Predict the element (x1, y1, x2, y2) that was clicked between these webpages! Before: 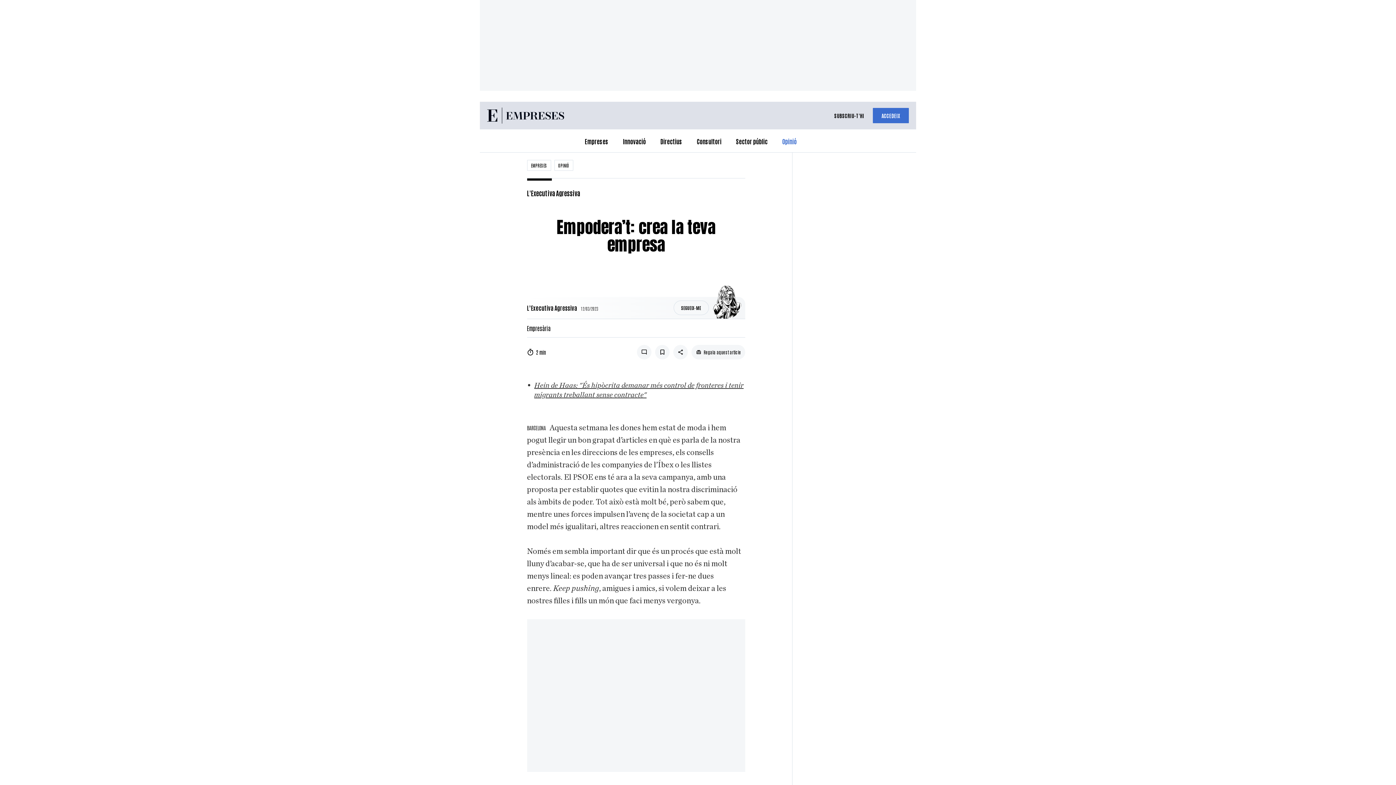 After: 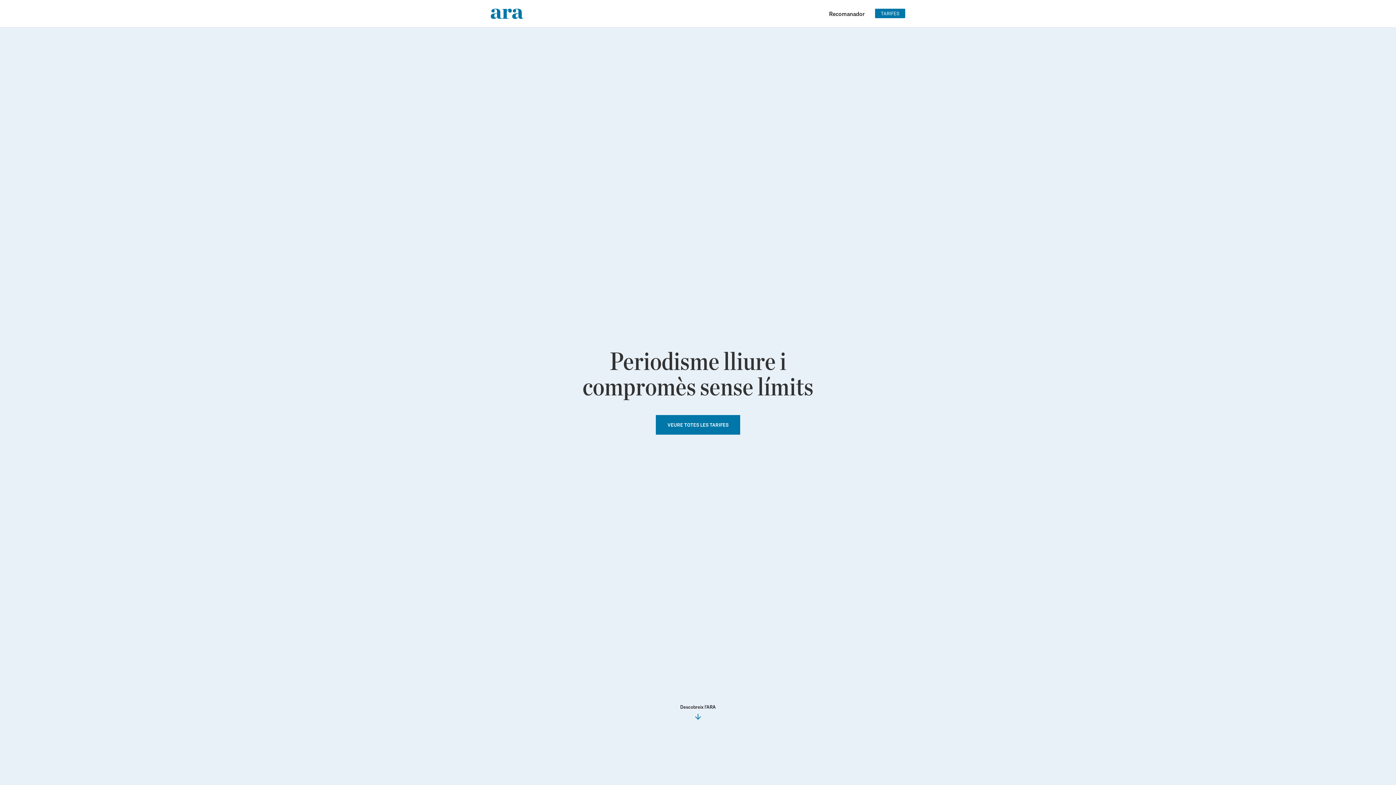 Action: bbox: (825, 108, 873, 123) label: SUBSCRIU-T'HI